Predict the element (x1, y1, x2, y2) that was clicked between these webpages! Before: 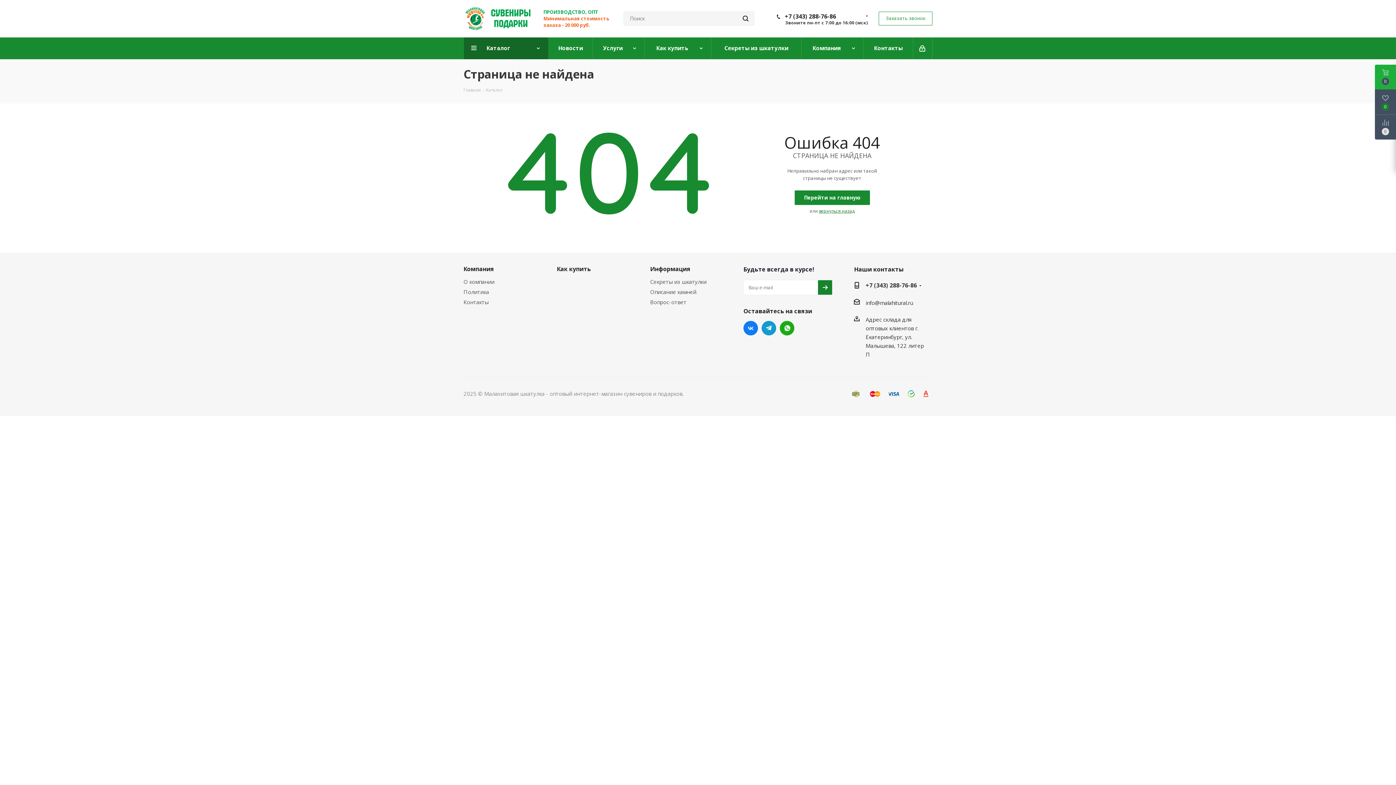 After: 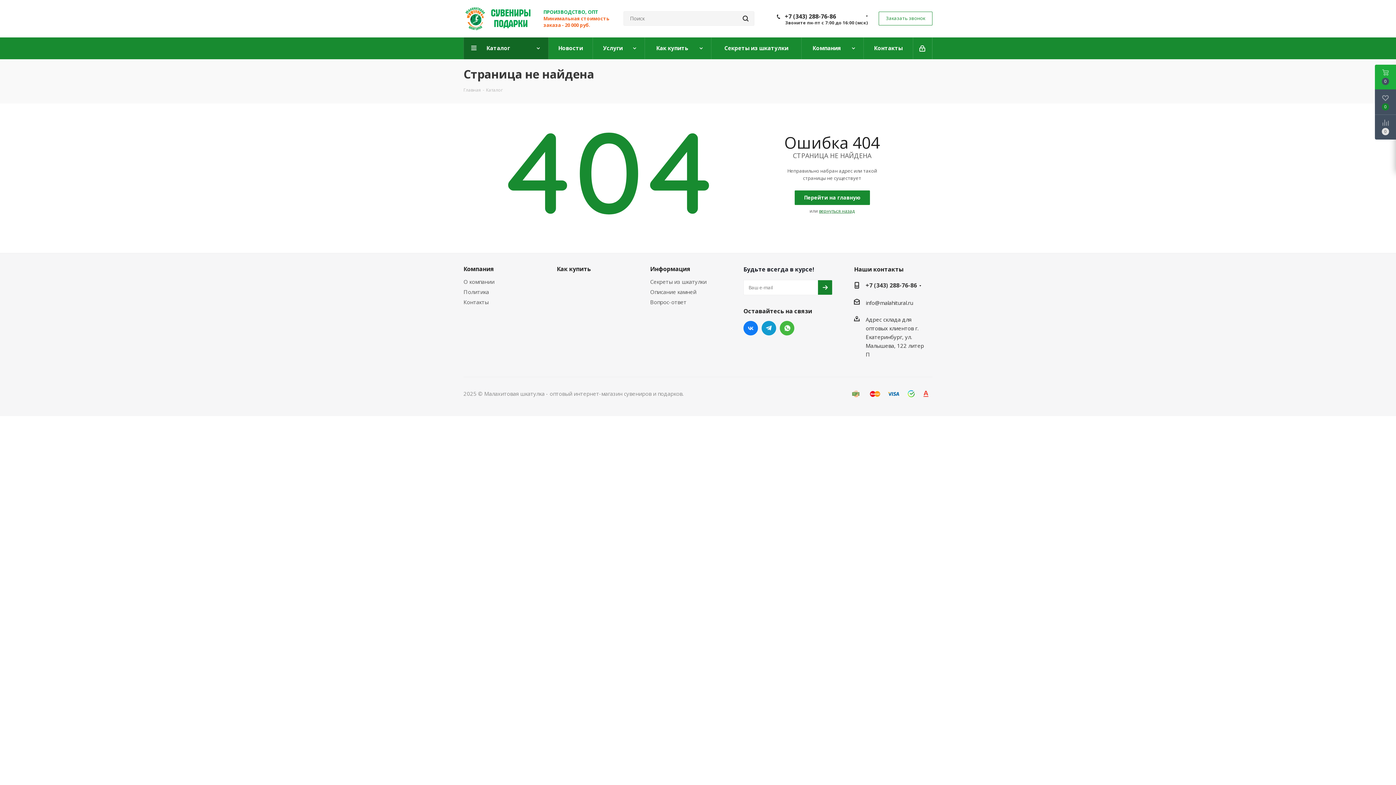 Action: bbox: (780, 321, 794, 335) label: WhatsApp